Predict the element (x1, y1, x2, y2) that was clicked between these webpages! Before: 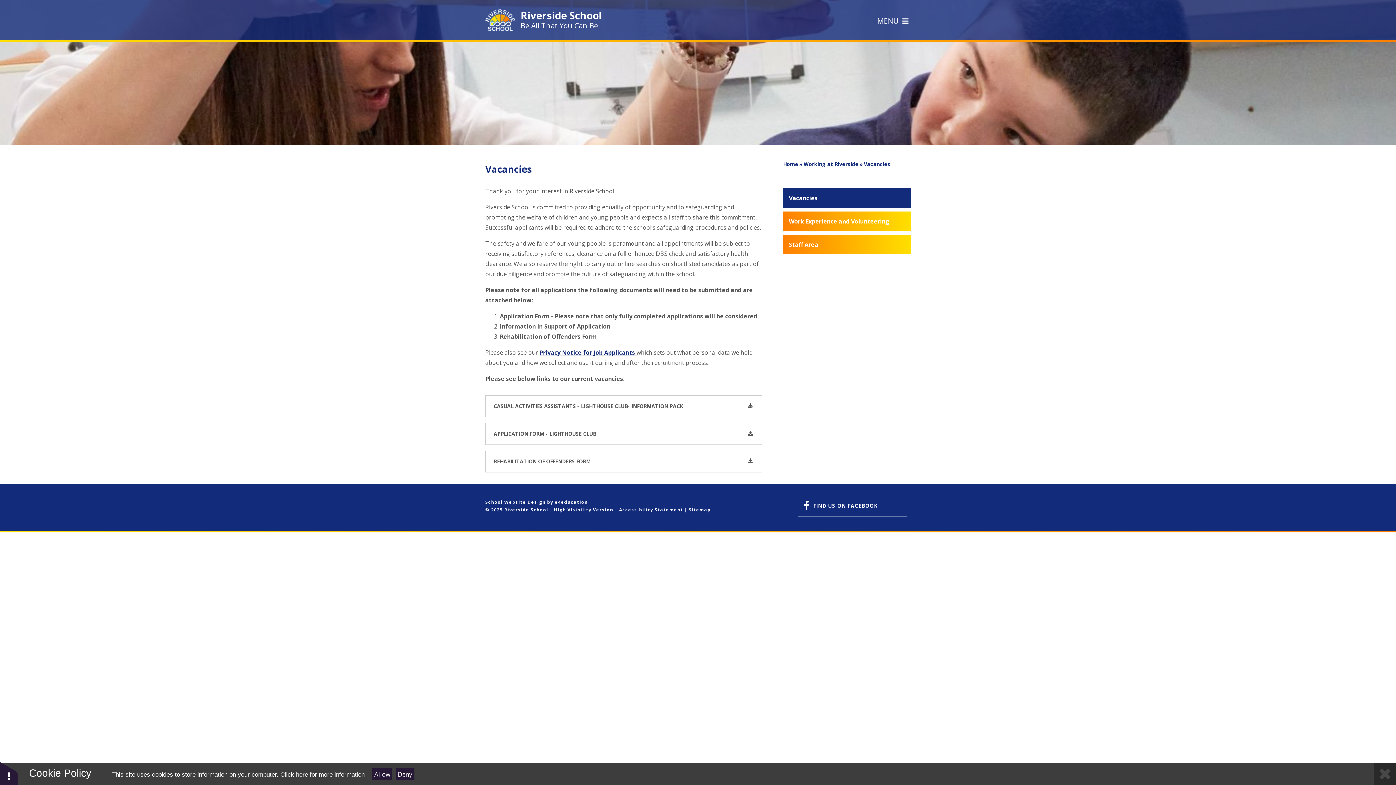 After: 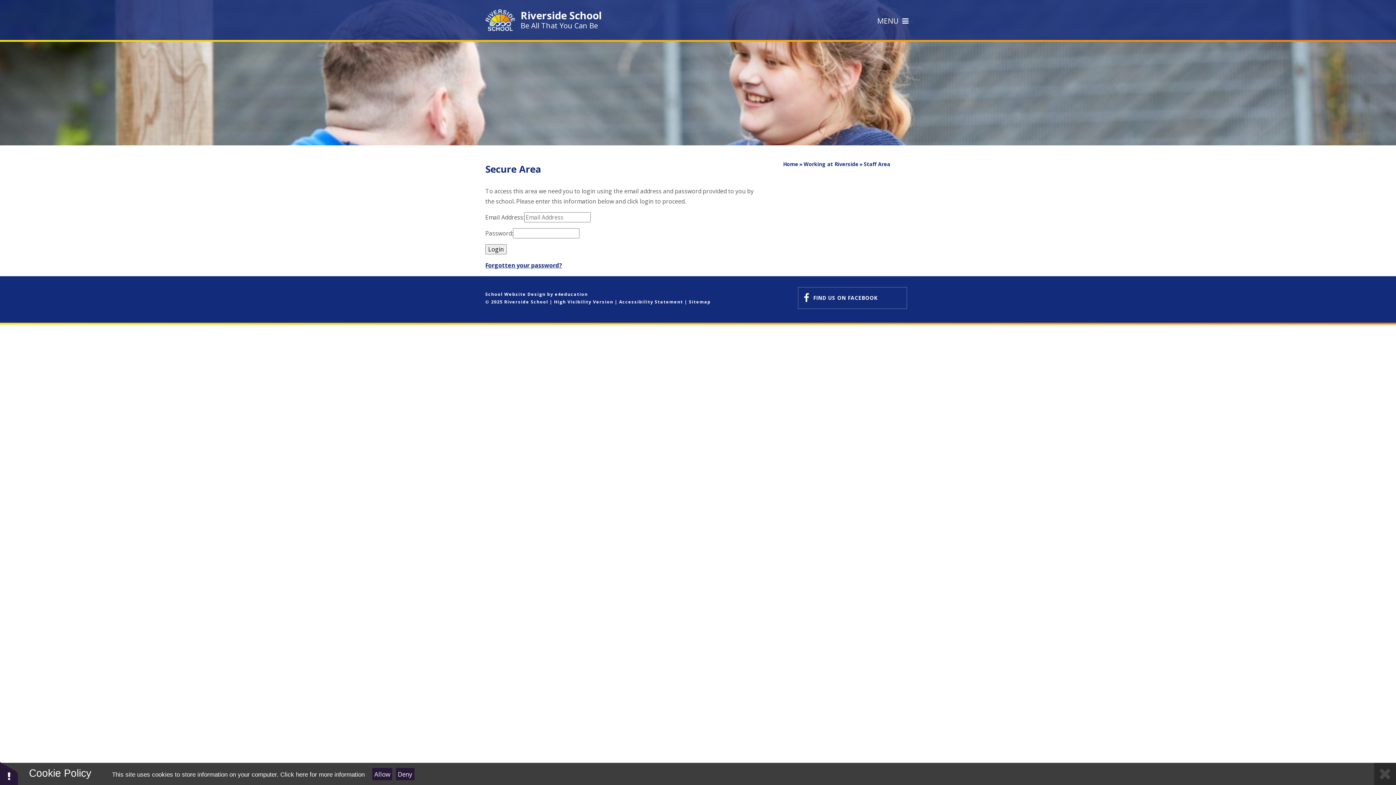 Action: bbox: (783, 234, 910, 254) label: Staff Area